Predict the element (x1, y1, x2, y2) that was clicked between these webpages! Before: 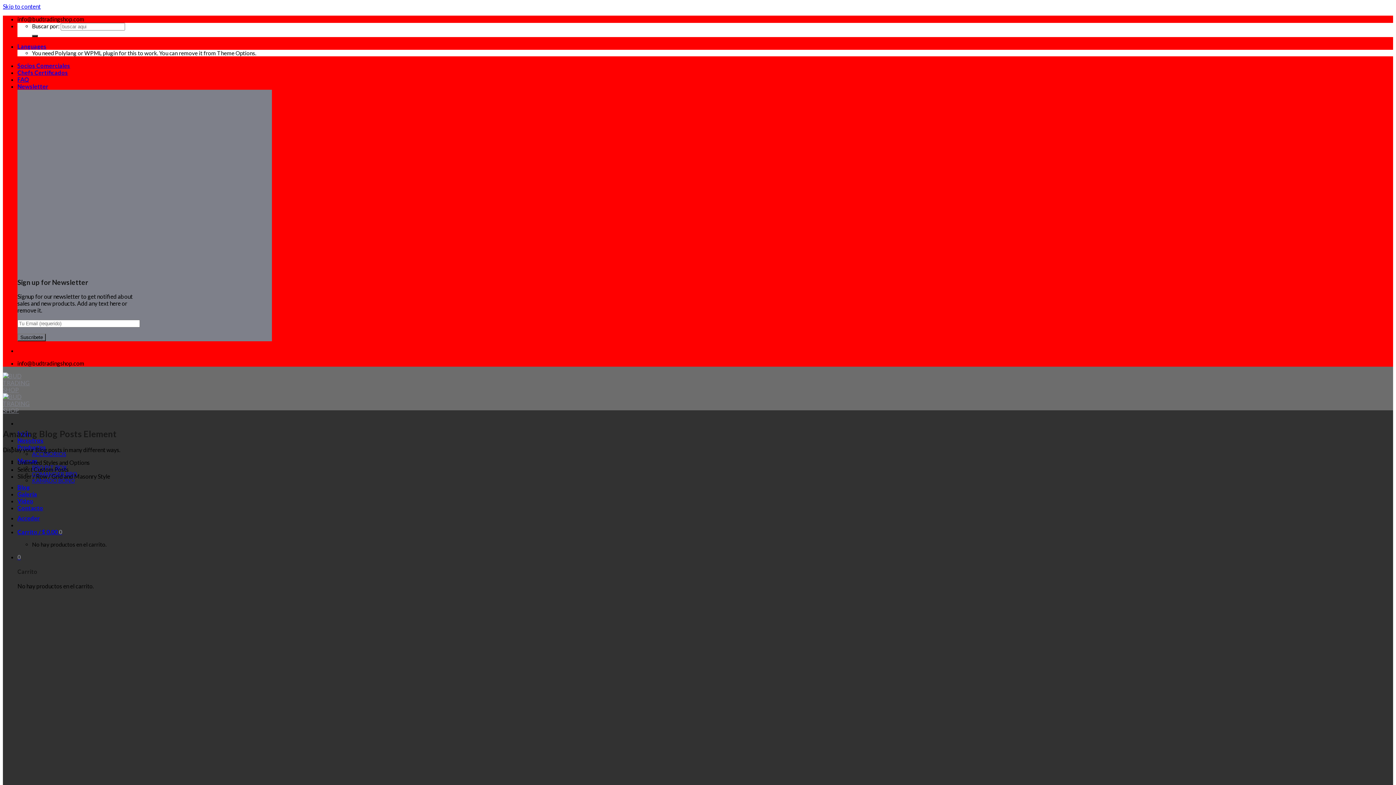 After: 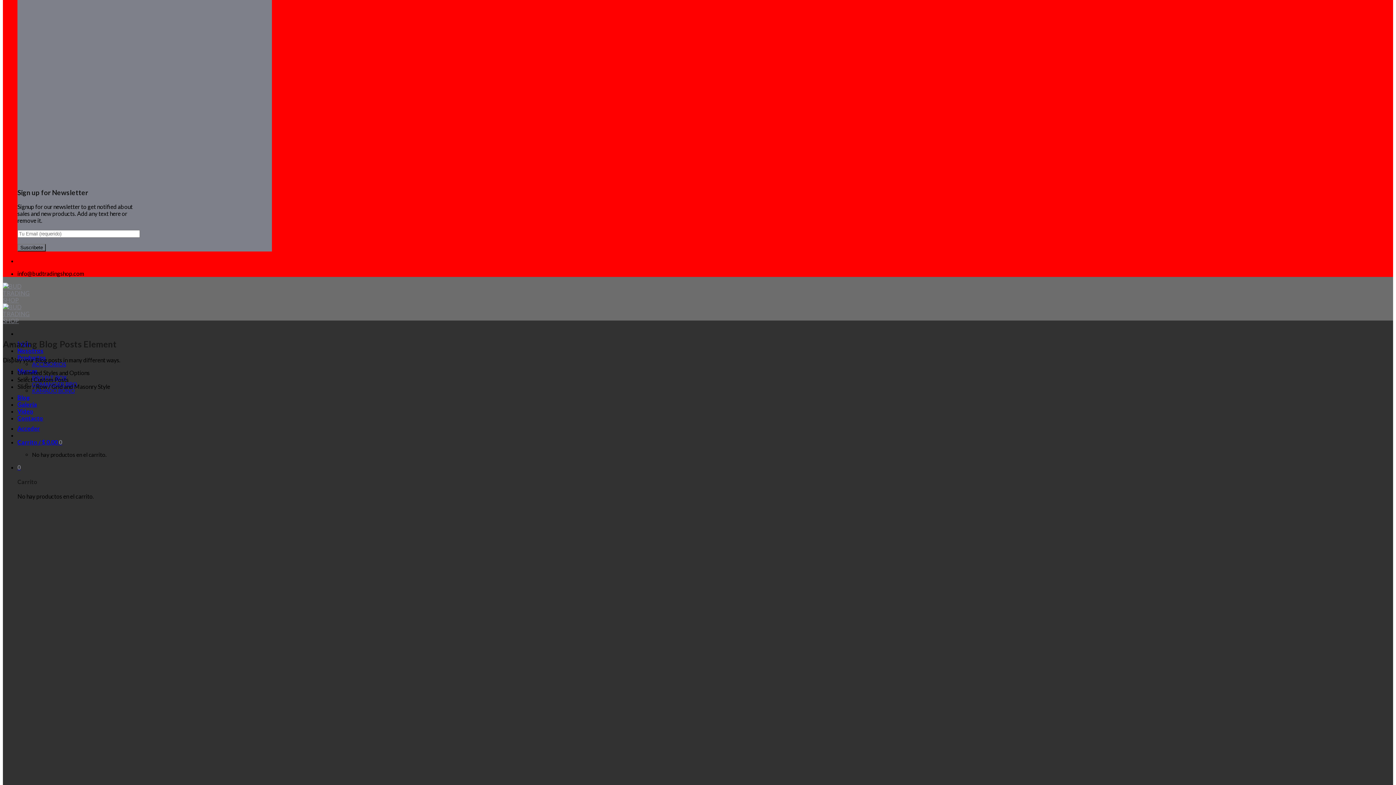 Action: bbox: (17, 82, 48, 89) label: Newsletter